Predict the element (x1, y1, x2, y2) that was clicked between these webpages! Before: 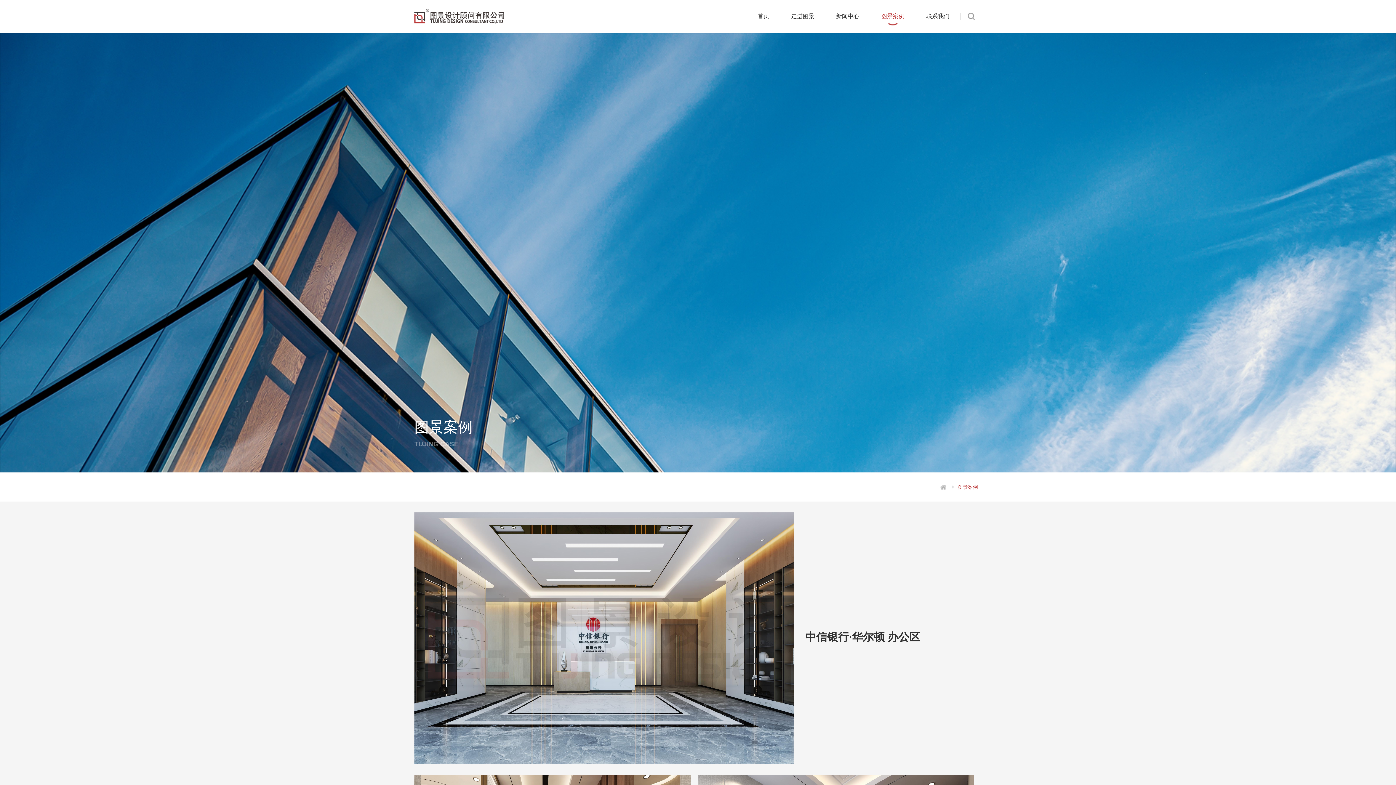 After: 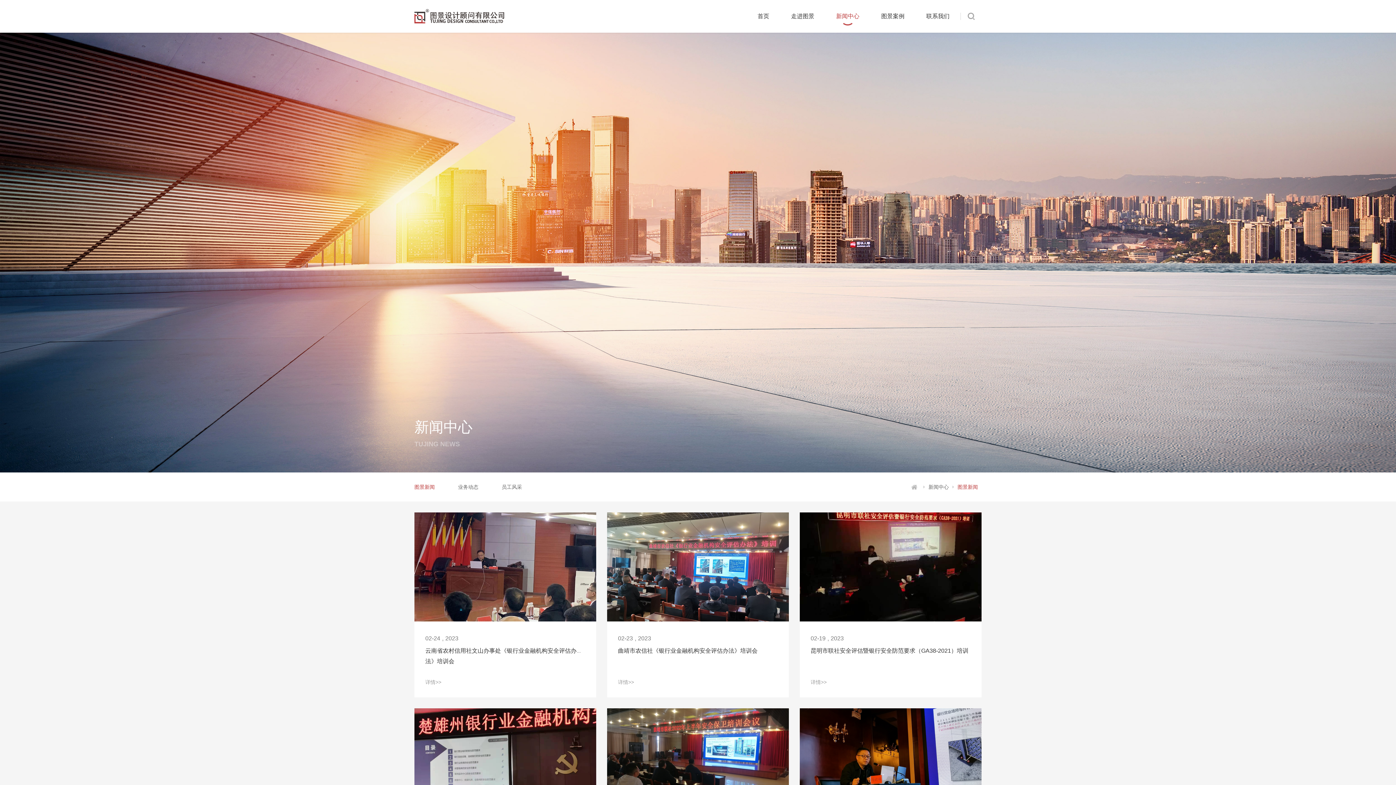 Action: label: 新闻中心 bbox: (836, 0, 859, 32)